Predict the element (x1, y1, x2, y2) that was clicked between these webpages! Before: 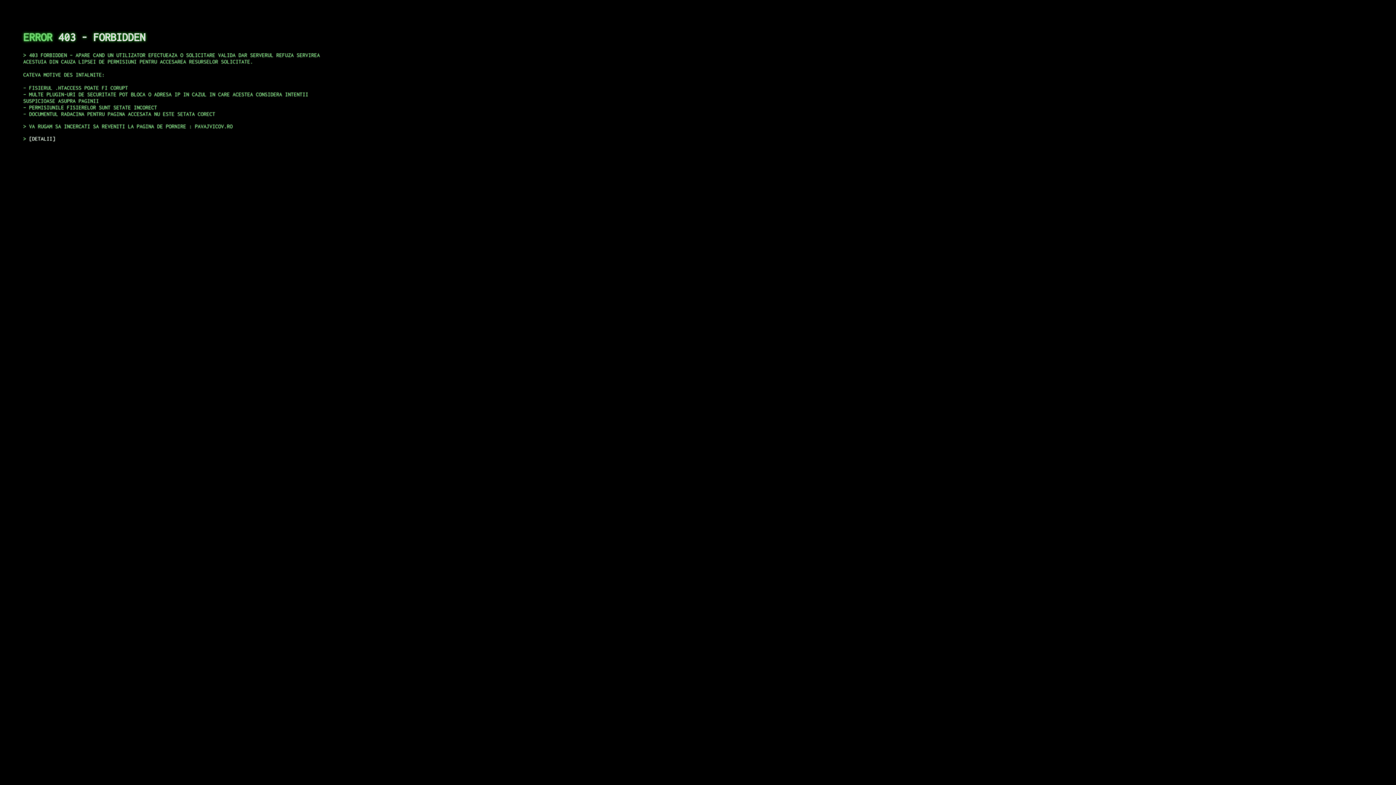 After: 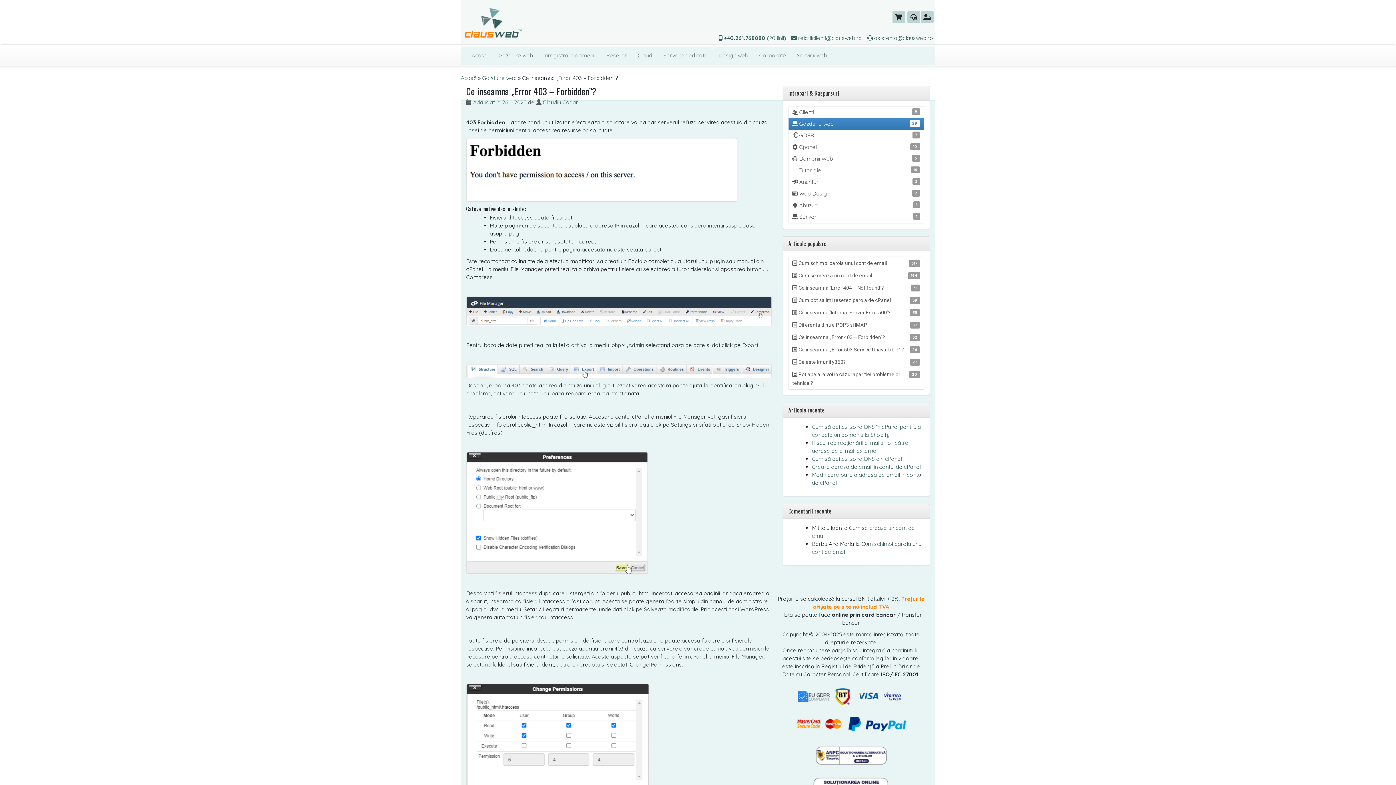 Action: label: DETALII bbox: (29, 135, 55, 141)